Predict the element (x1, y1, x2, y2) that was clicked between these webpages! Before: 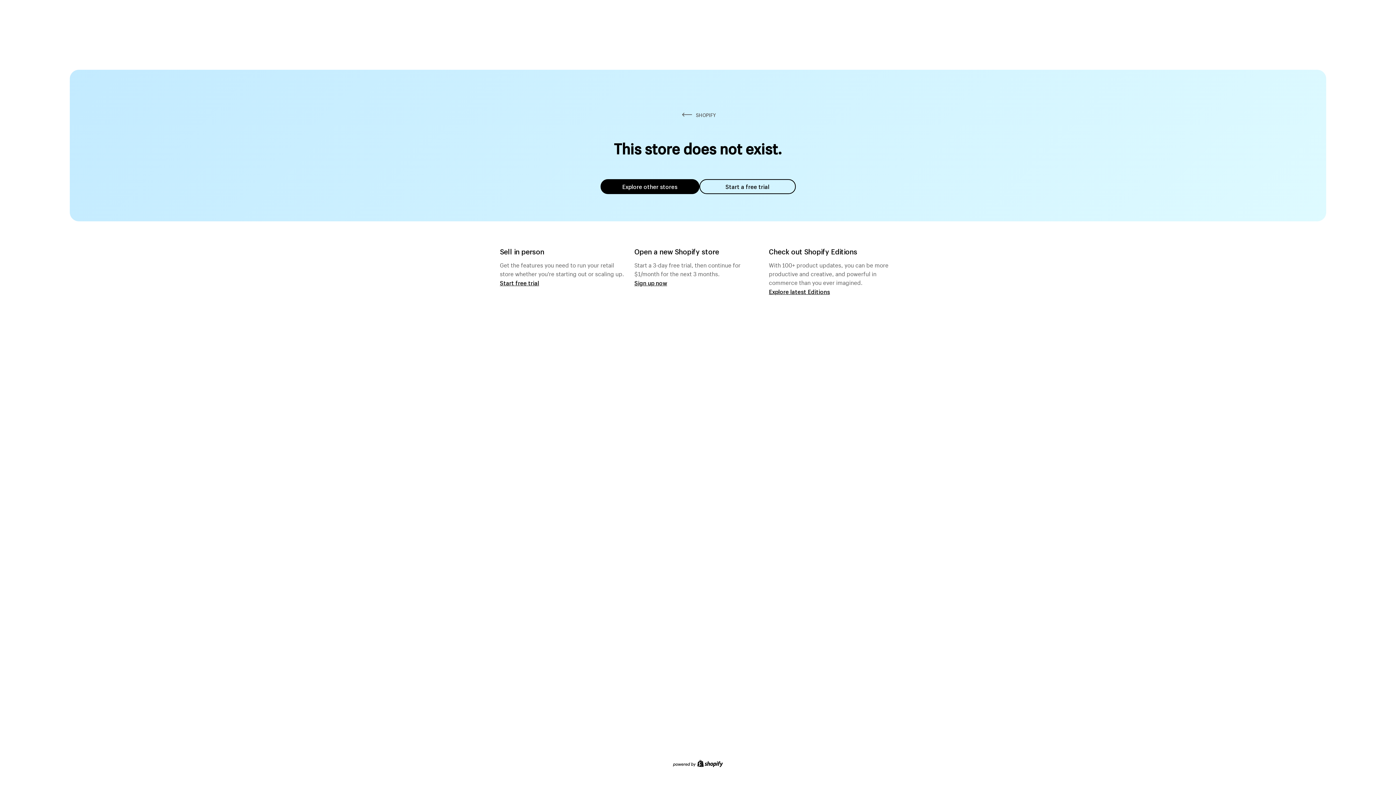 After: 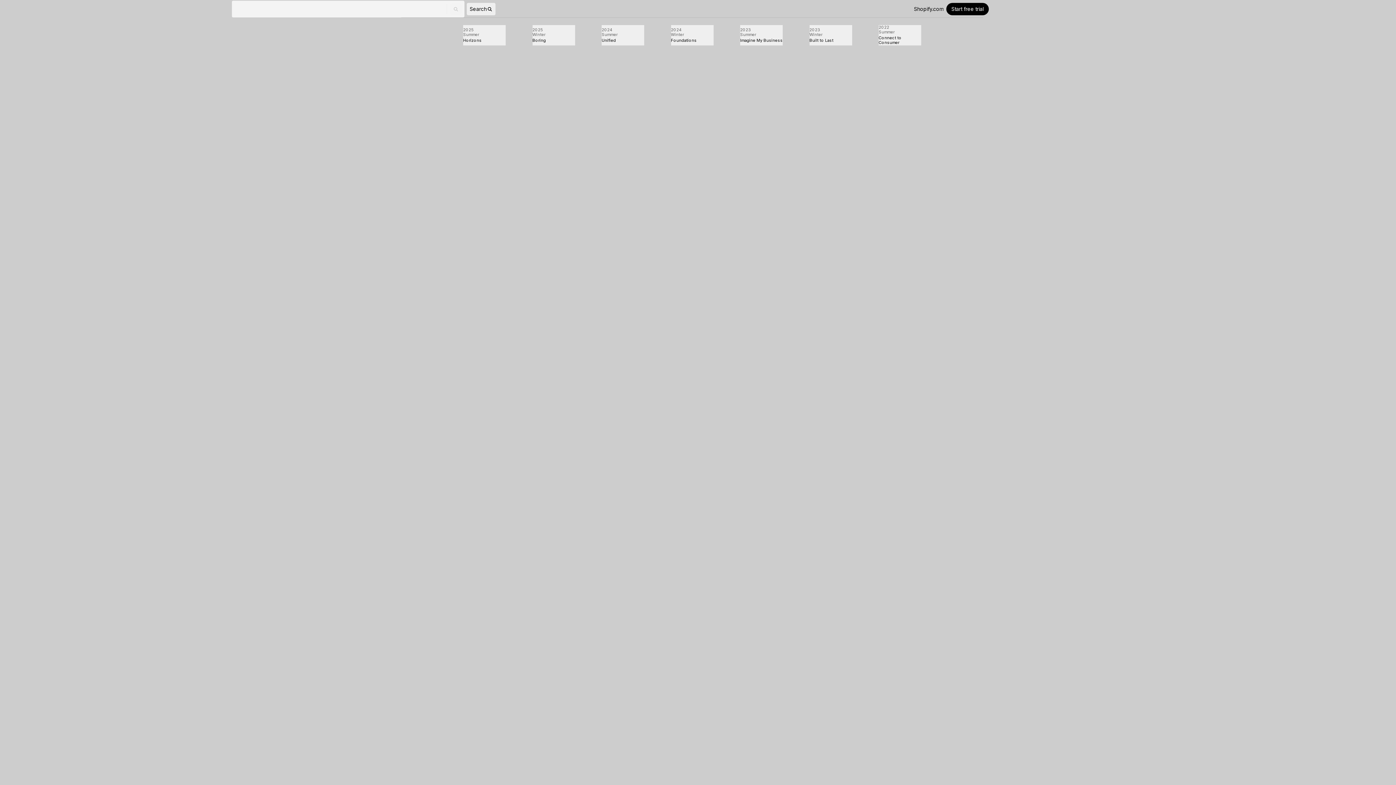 Action: bbox: (769, 287, 830, 295) label: Explore latest Editions